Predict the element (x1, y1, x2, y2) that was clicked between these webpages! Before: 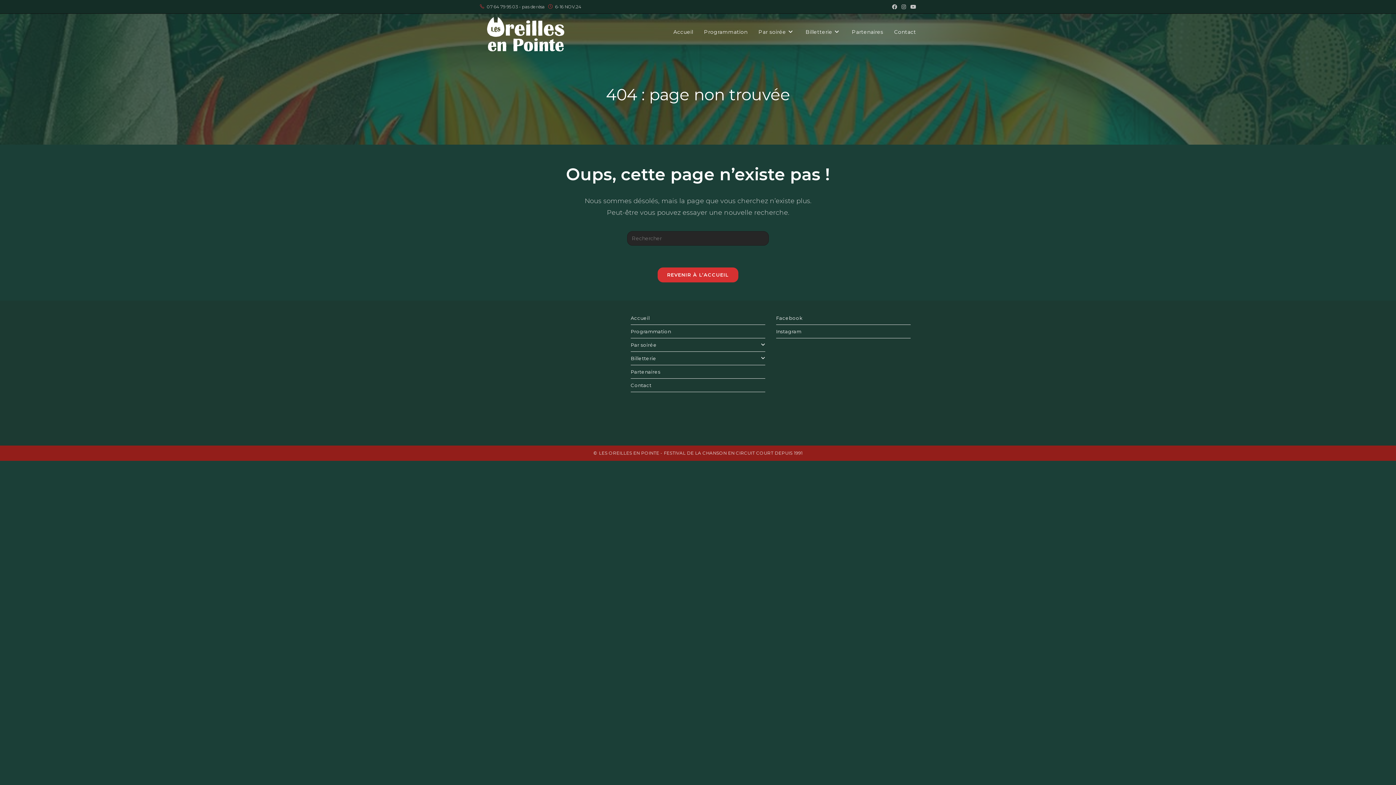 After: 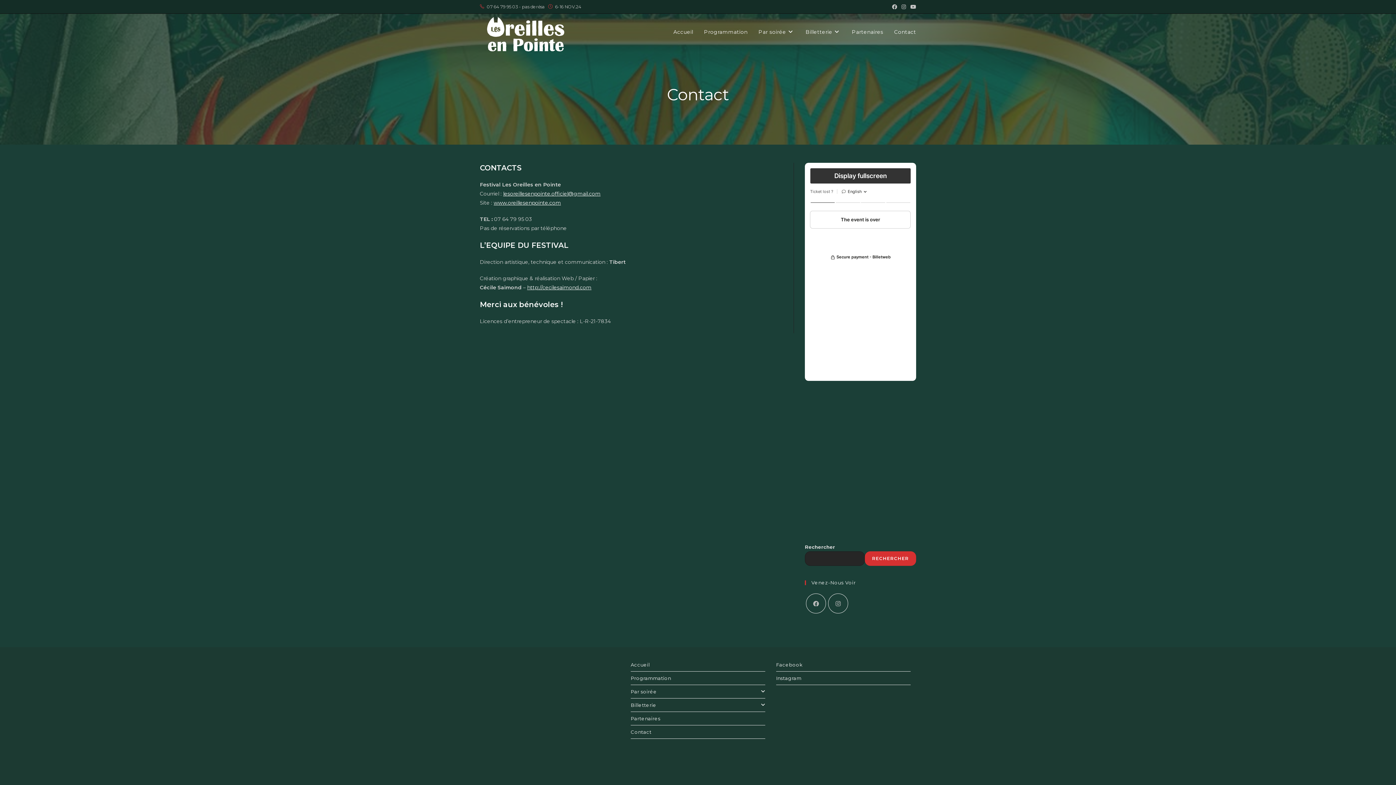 Action: bbox: (889, 13, 921, 50) label: Contact